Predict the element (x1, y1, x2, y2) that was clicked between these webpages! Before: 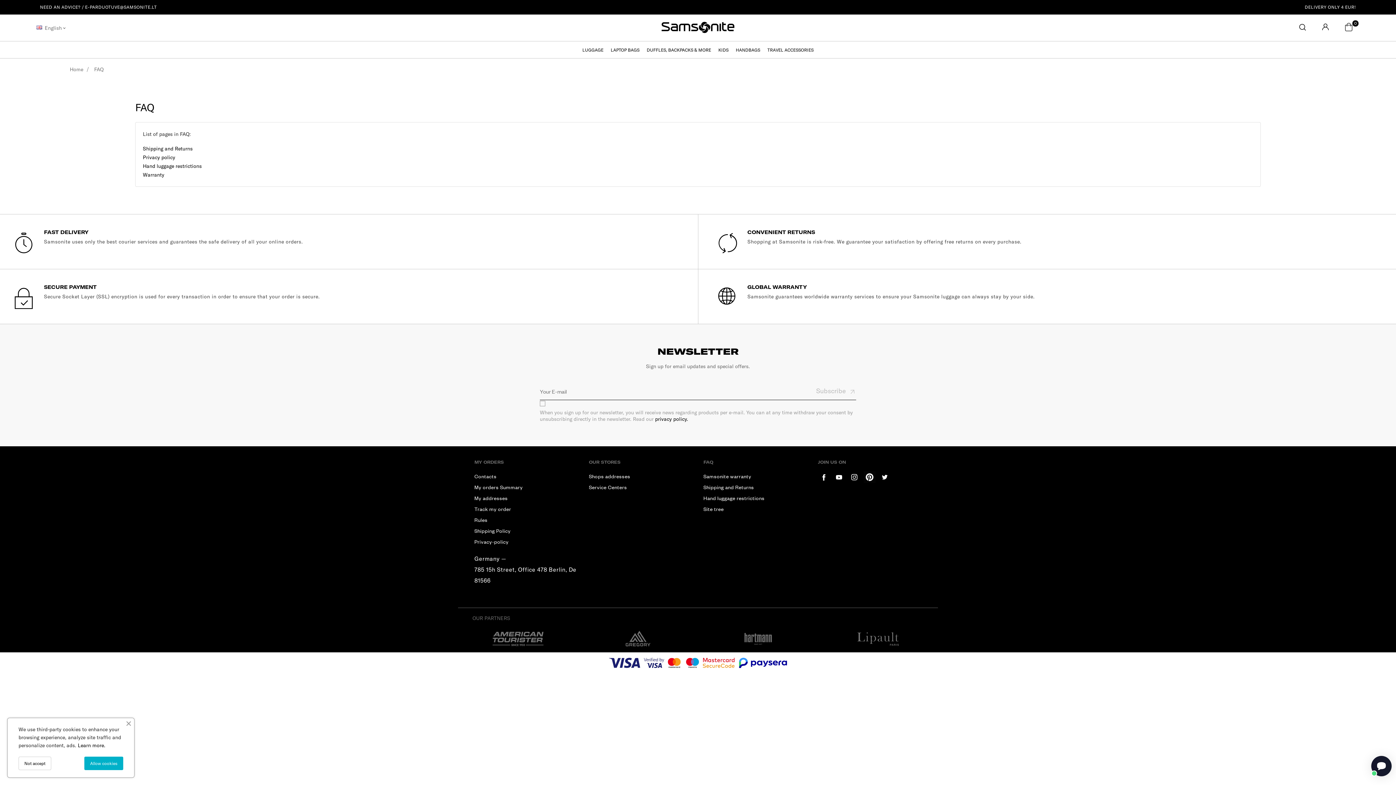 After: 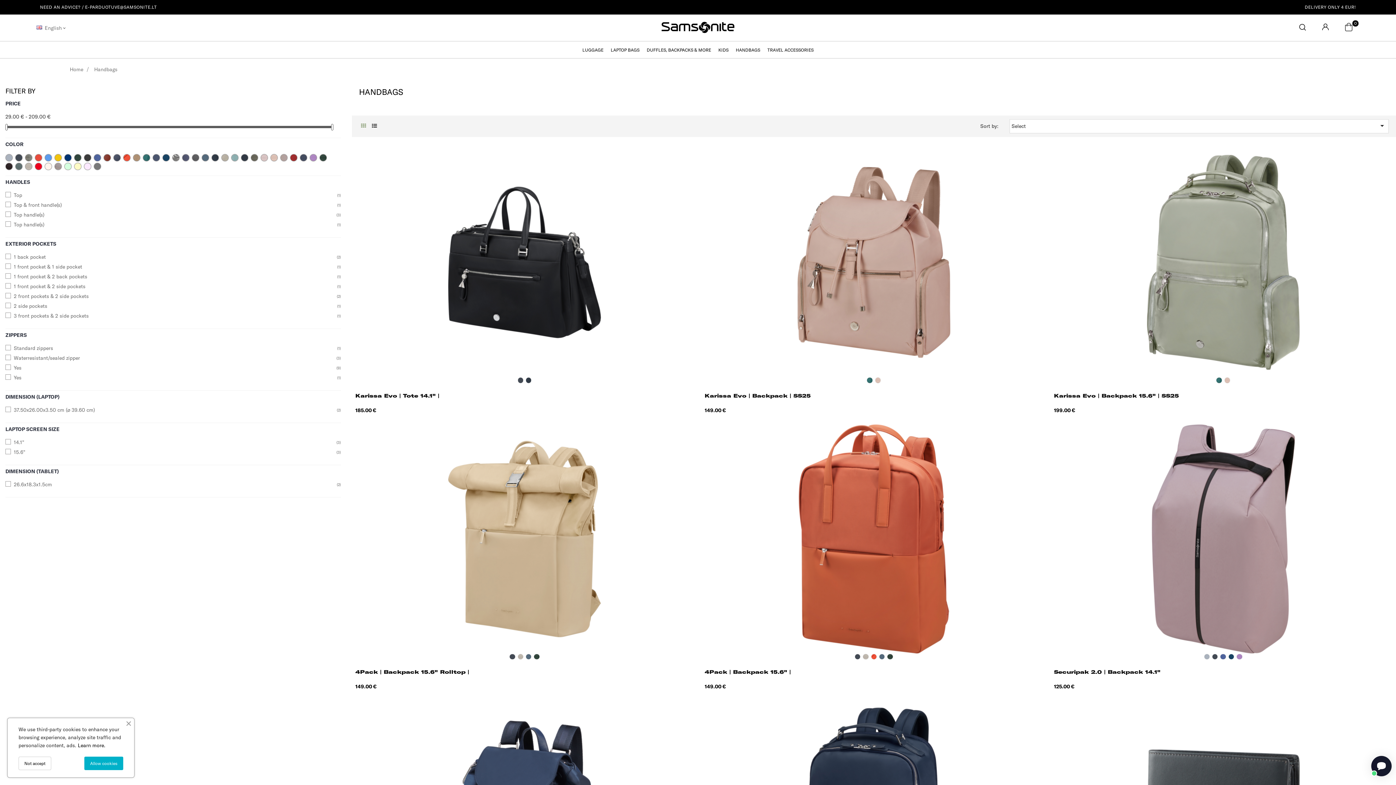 Action: bbox: (732, 41, 764, 58) label: HANDBAGS